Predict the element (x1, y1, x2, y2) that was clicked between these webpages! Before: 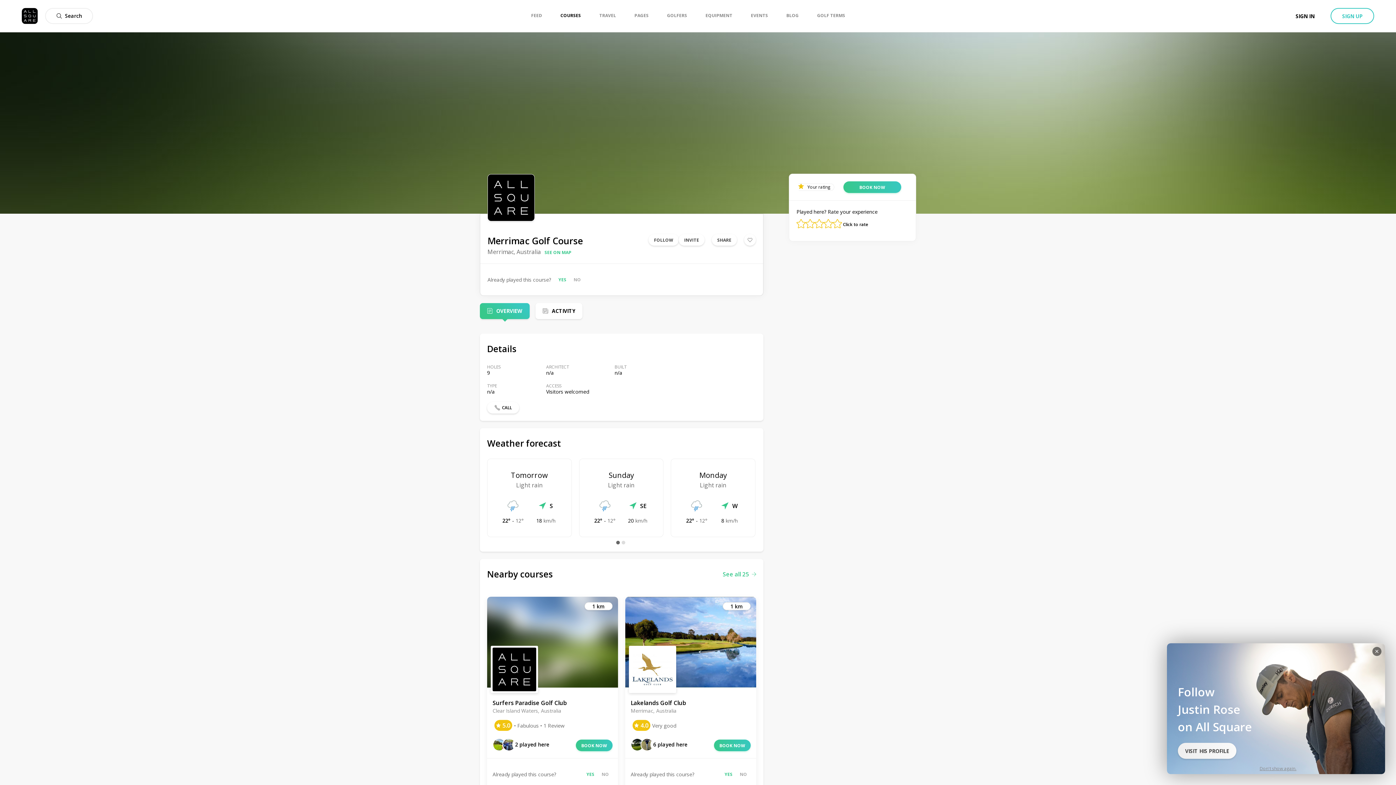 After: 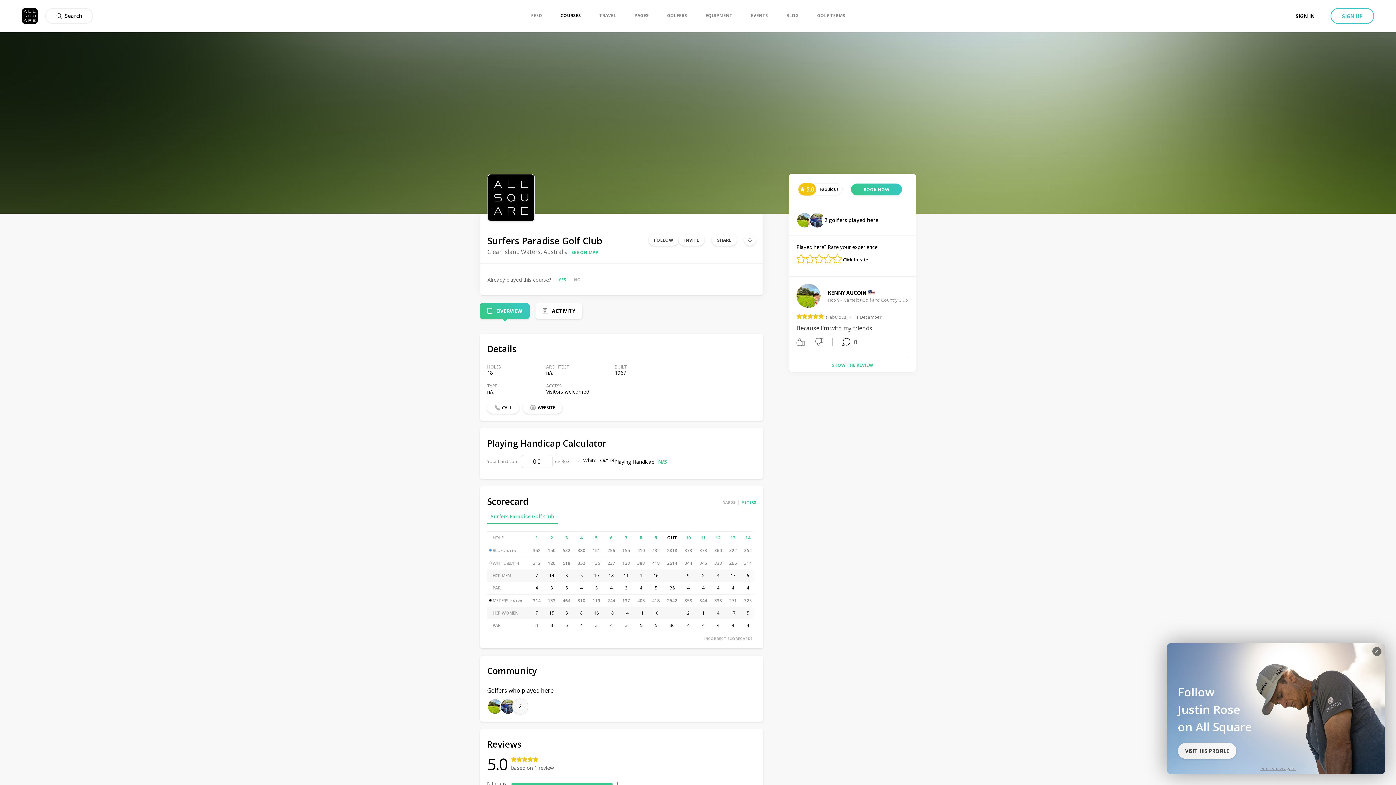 Action: bbox: (492, 699, 612, 707) label: Surfers Paradise Golf Club